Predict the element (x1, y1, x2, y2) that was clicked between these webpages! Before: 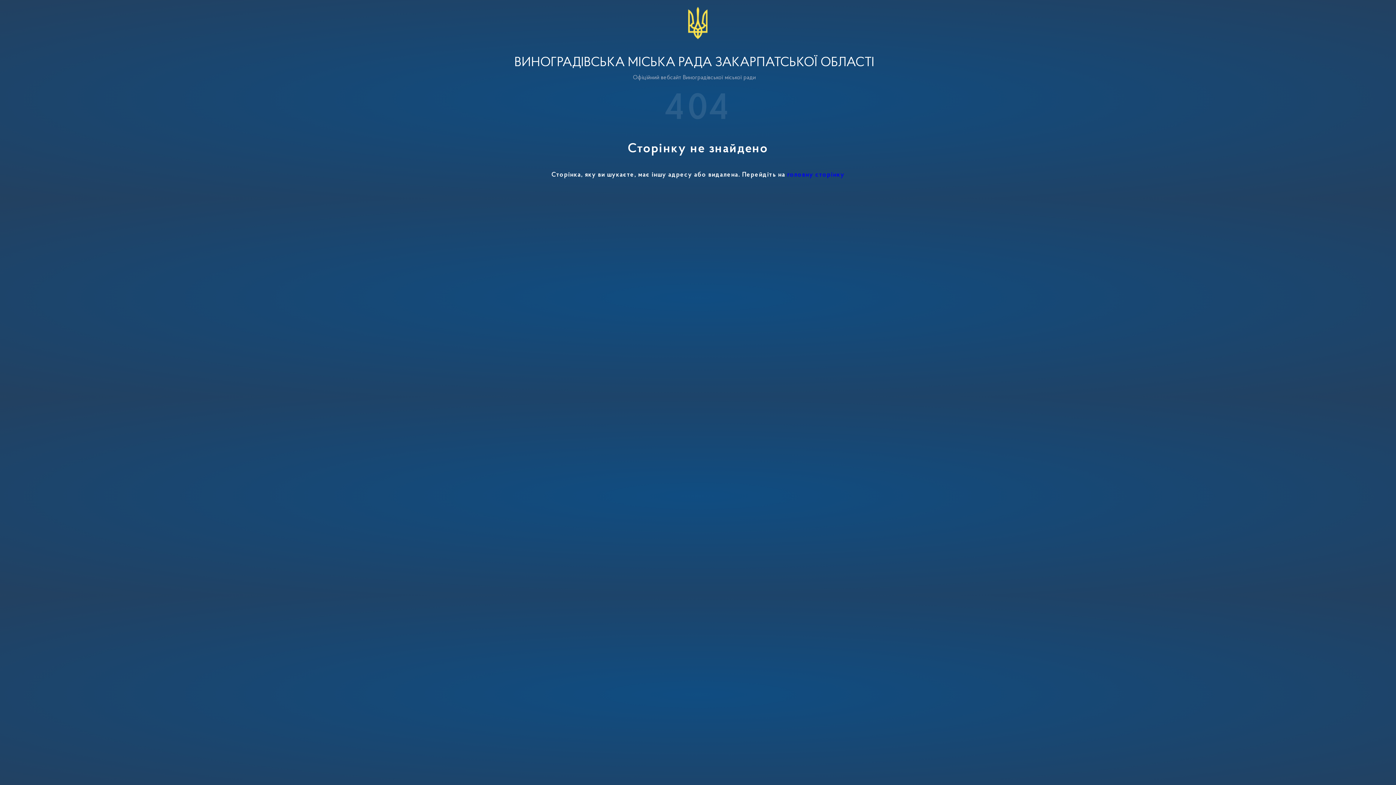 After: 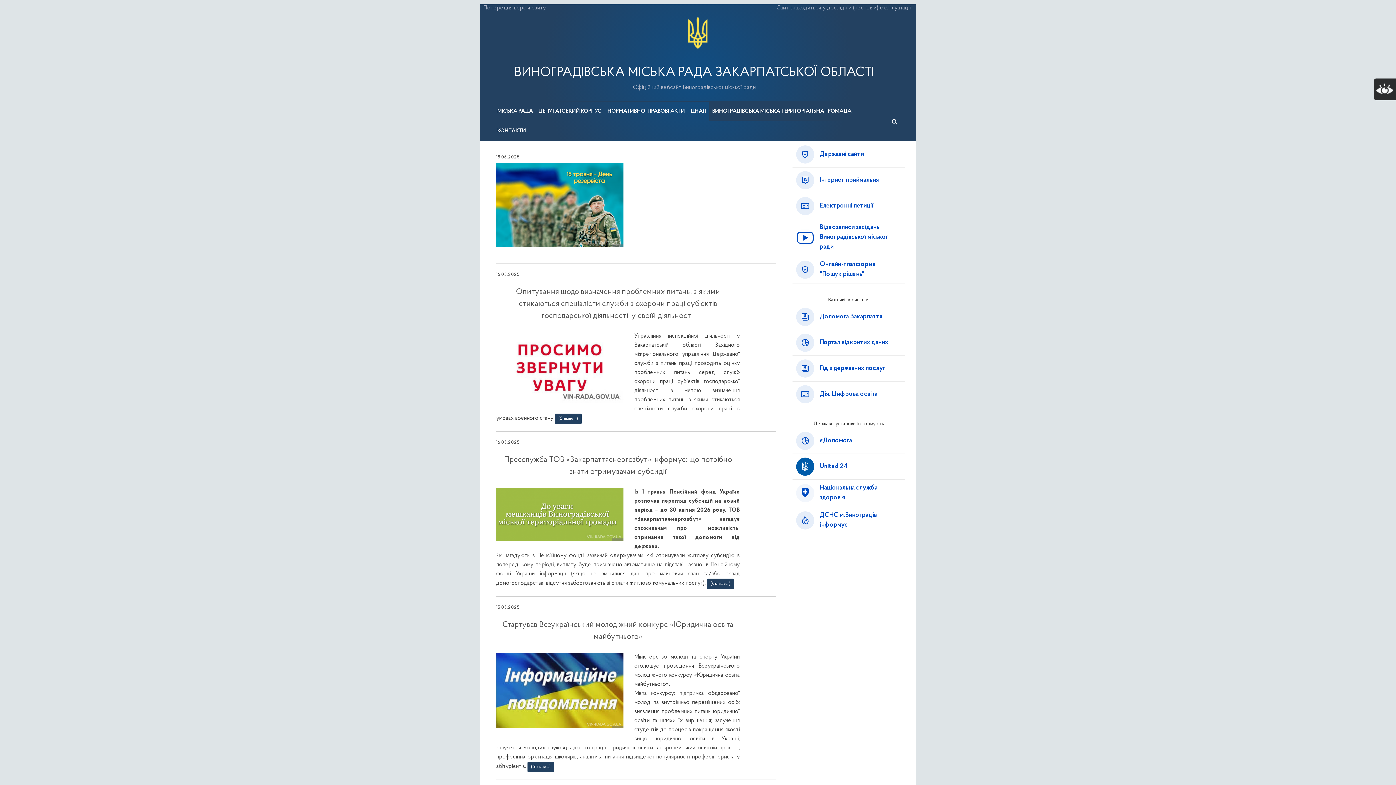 Action: label: ВИНОГРАДІВСЬКА МІСЬКА РАДА ЗАКАРПАТСЬКОЇ ОБЛАСТІ bbox: (514, 56, 874, 69)